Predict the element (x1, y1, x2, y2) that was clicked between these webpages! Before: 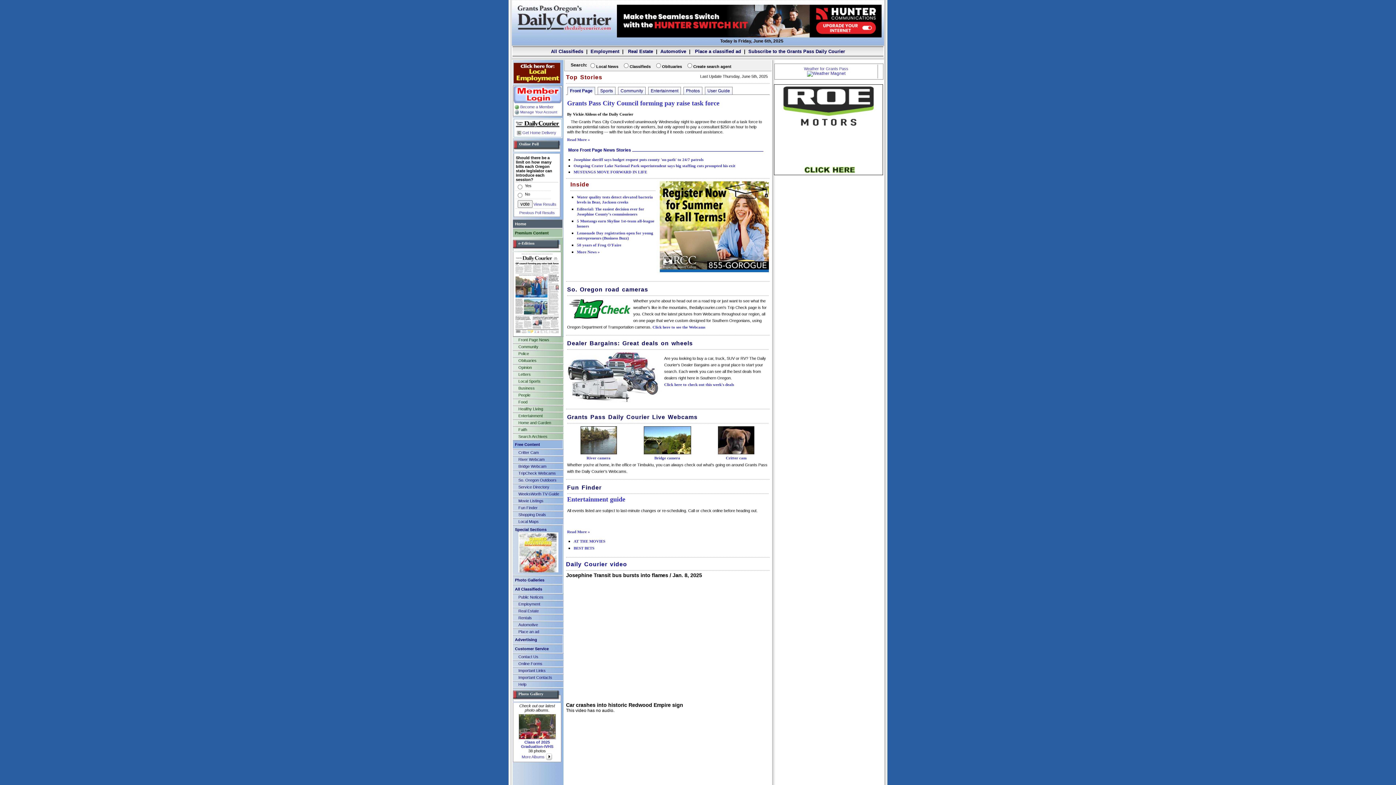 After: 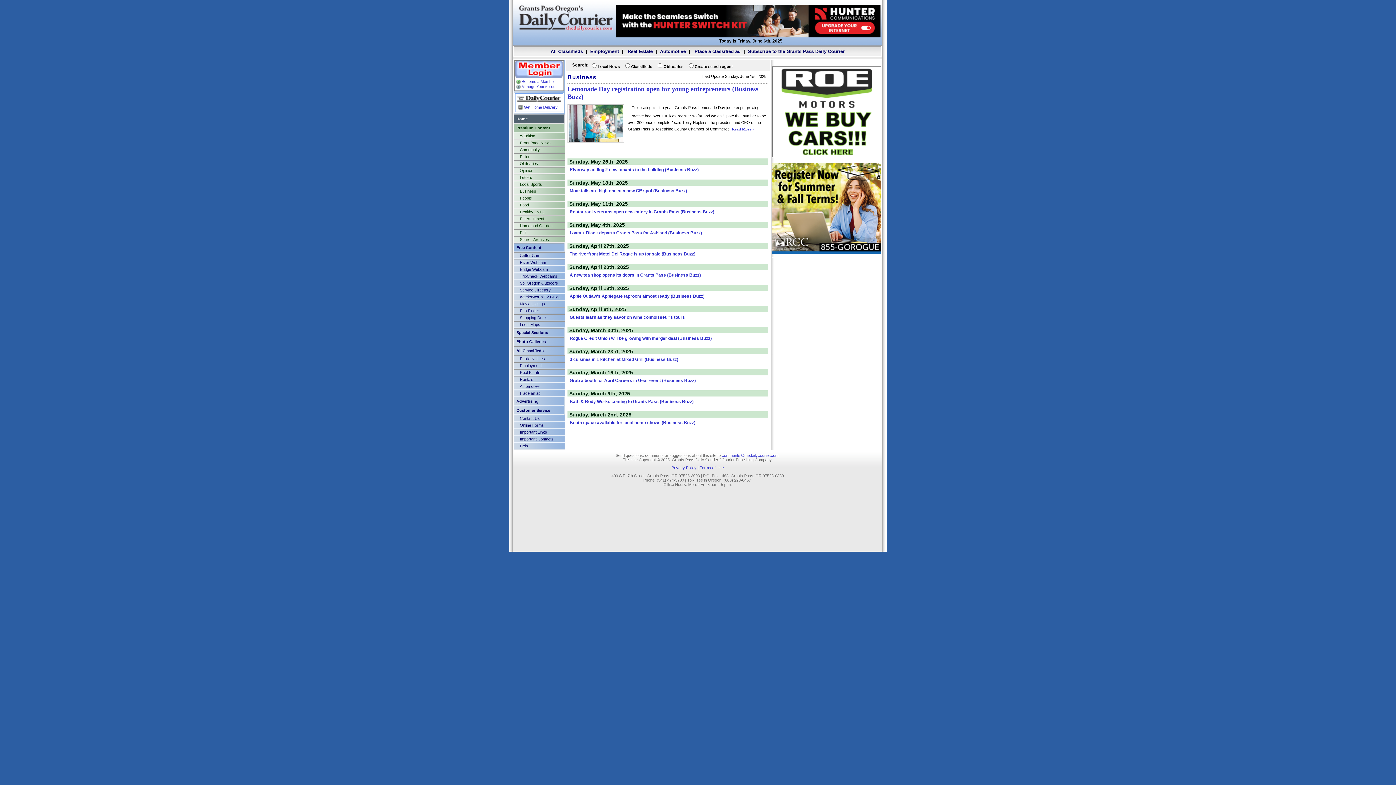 Action: bbox: (513, 385, 563, 391) label: Business